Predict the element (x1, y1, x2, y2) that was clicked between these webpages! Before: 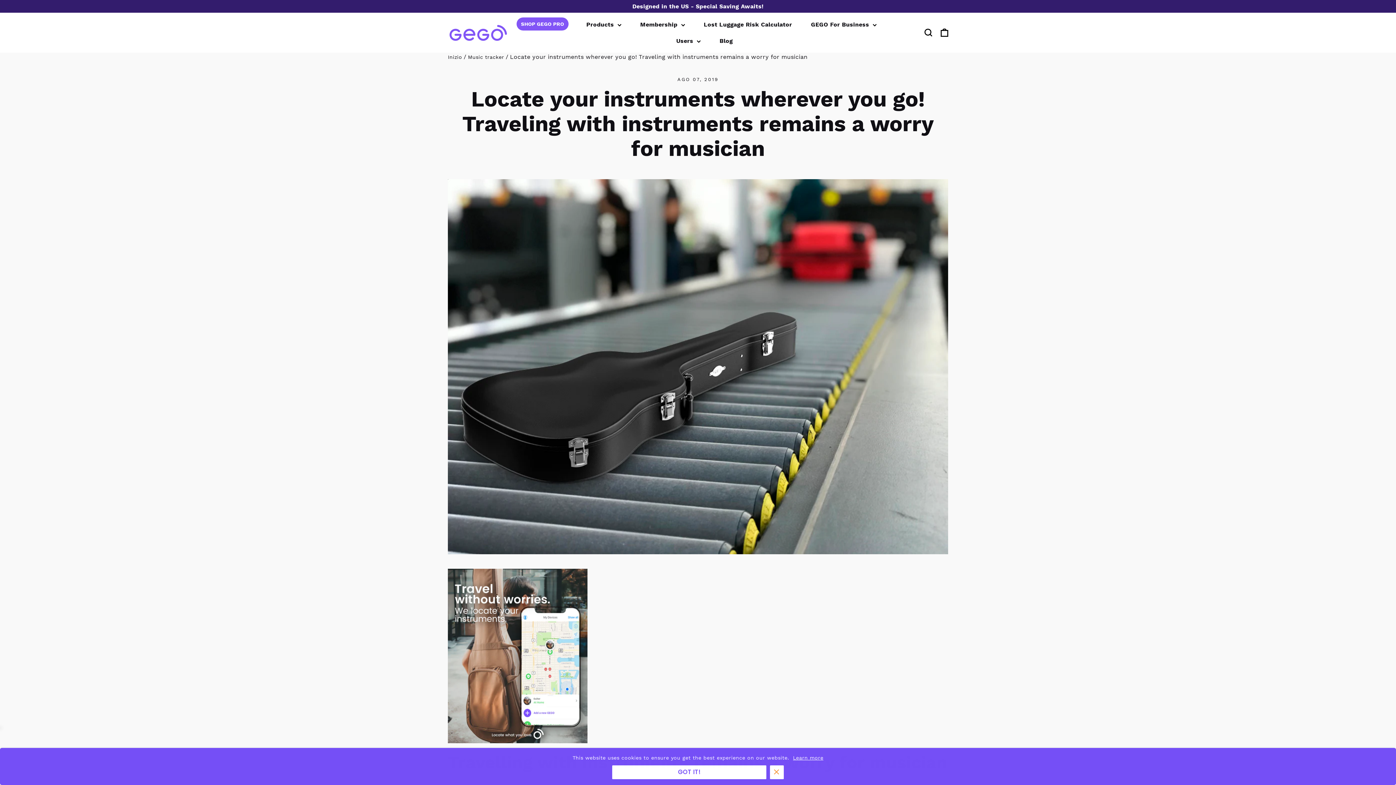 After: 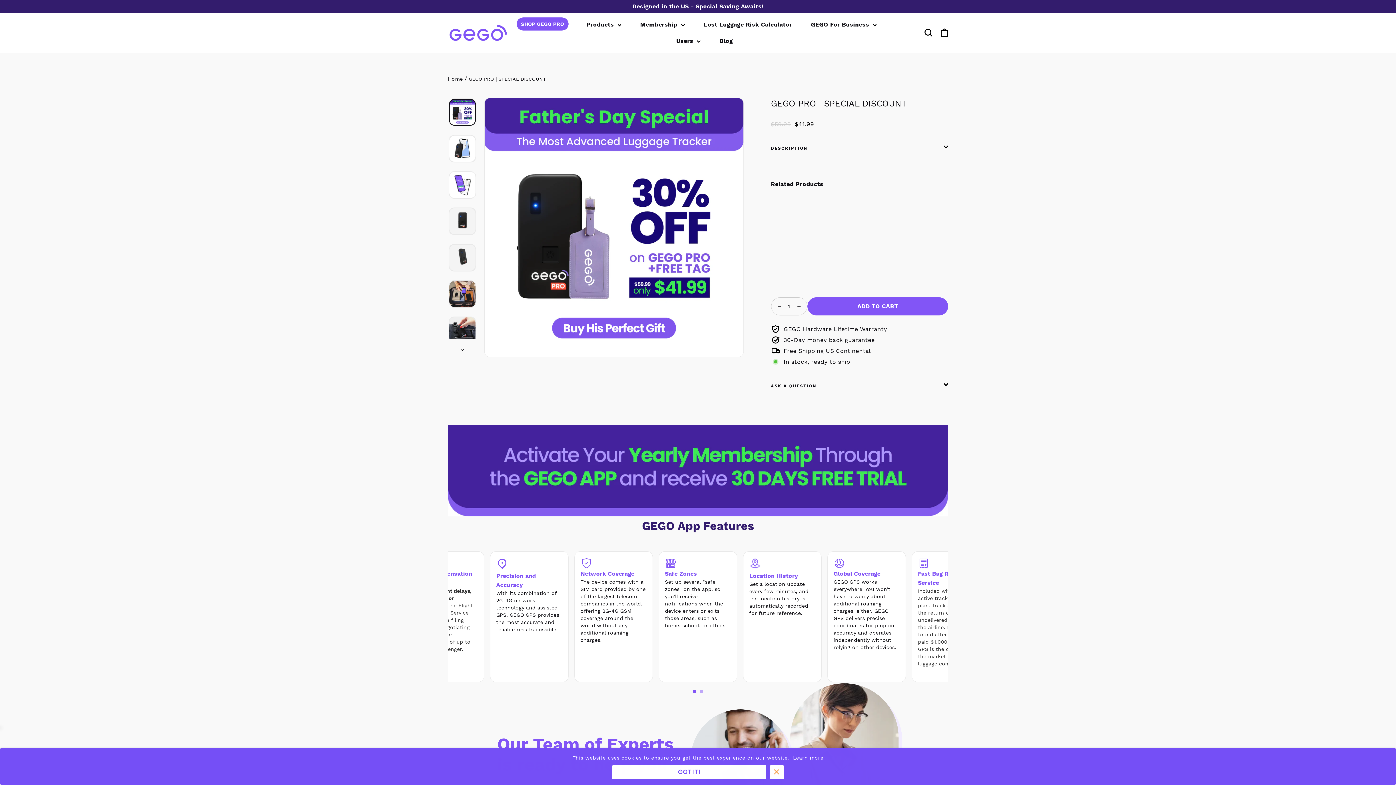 Action: bbox: (0, 0, 1396, 12) label: Designed in the US - Special Saving Awaits!